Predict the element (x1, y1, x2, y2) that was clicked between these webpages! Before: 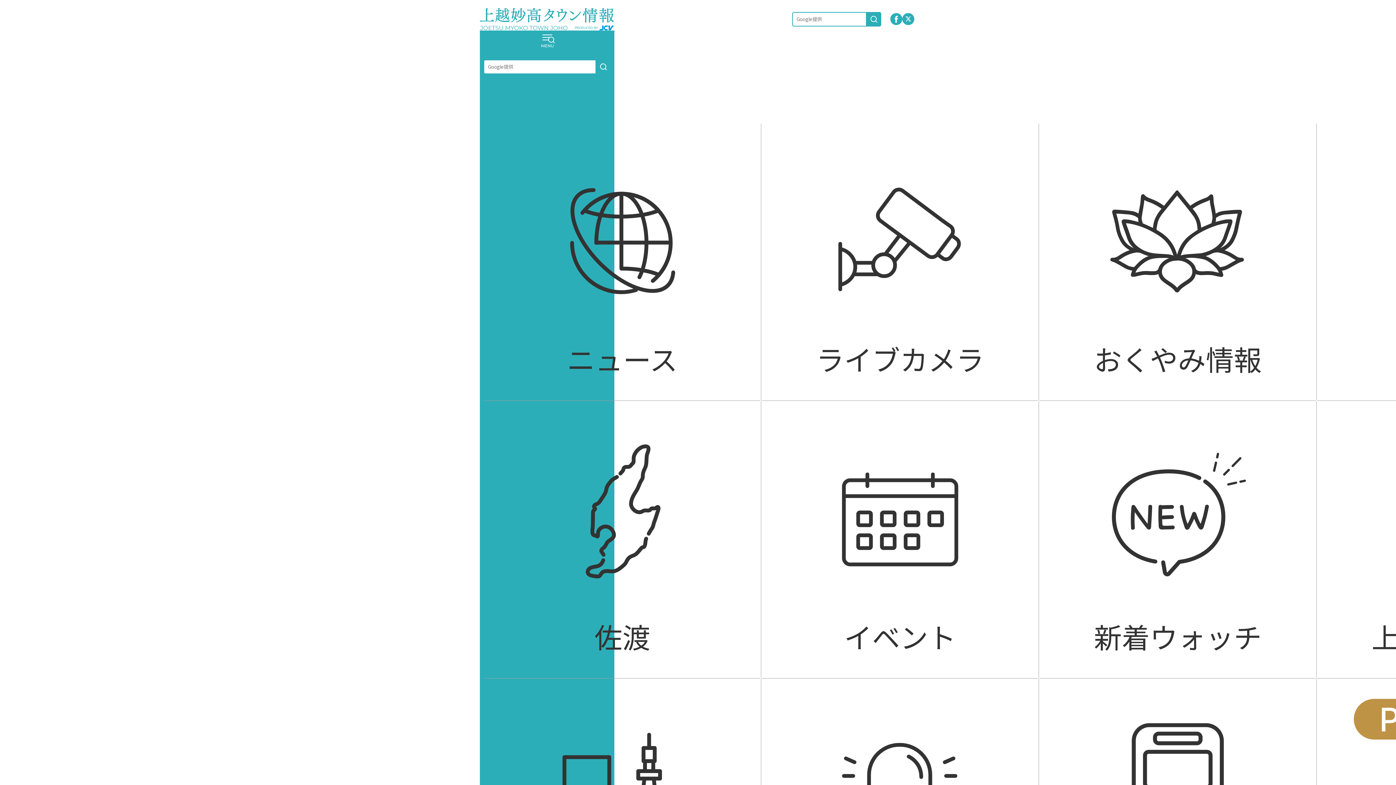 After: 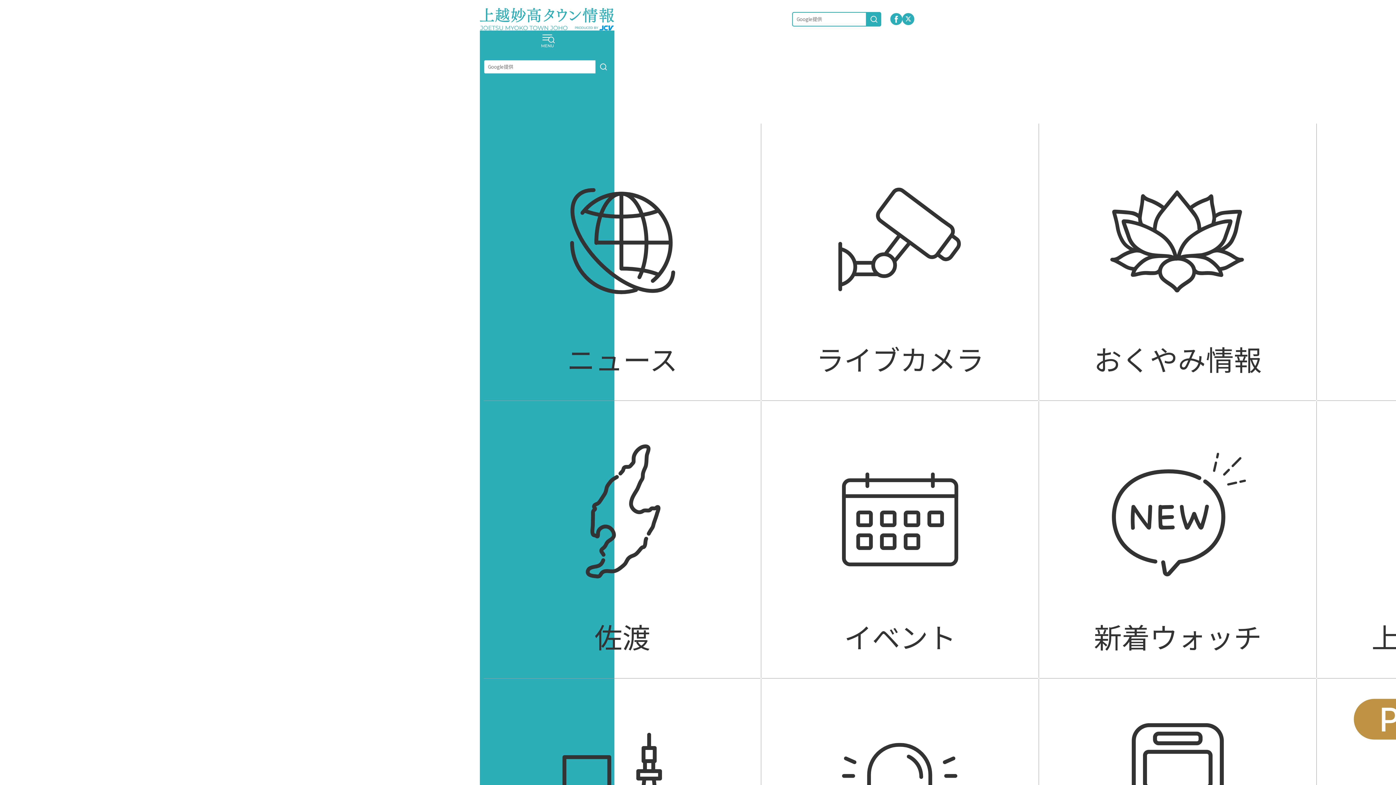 Action: label: 新着ウォッチ bbox: (1039, 401, 1317, 678)